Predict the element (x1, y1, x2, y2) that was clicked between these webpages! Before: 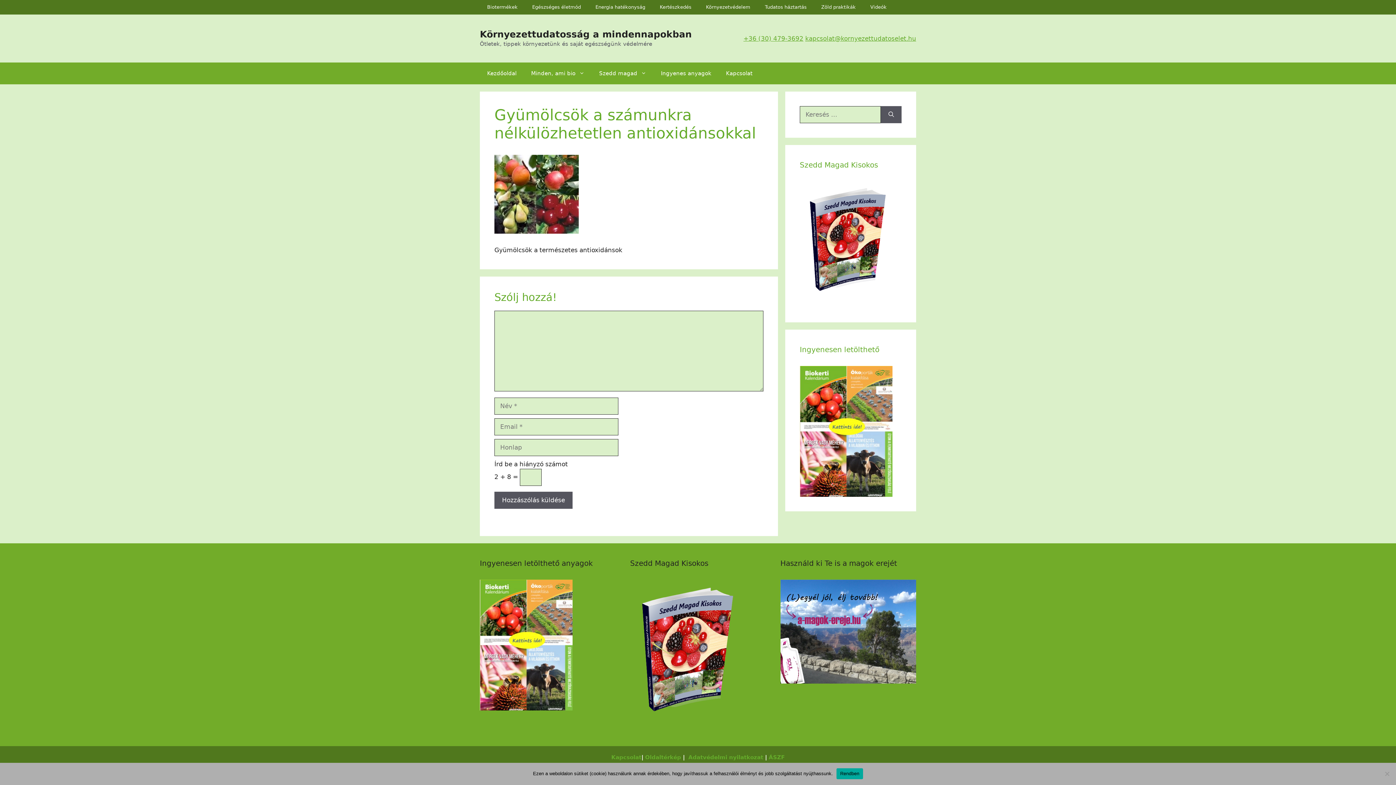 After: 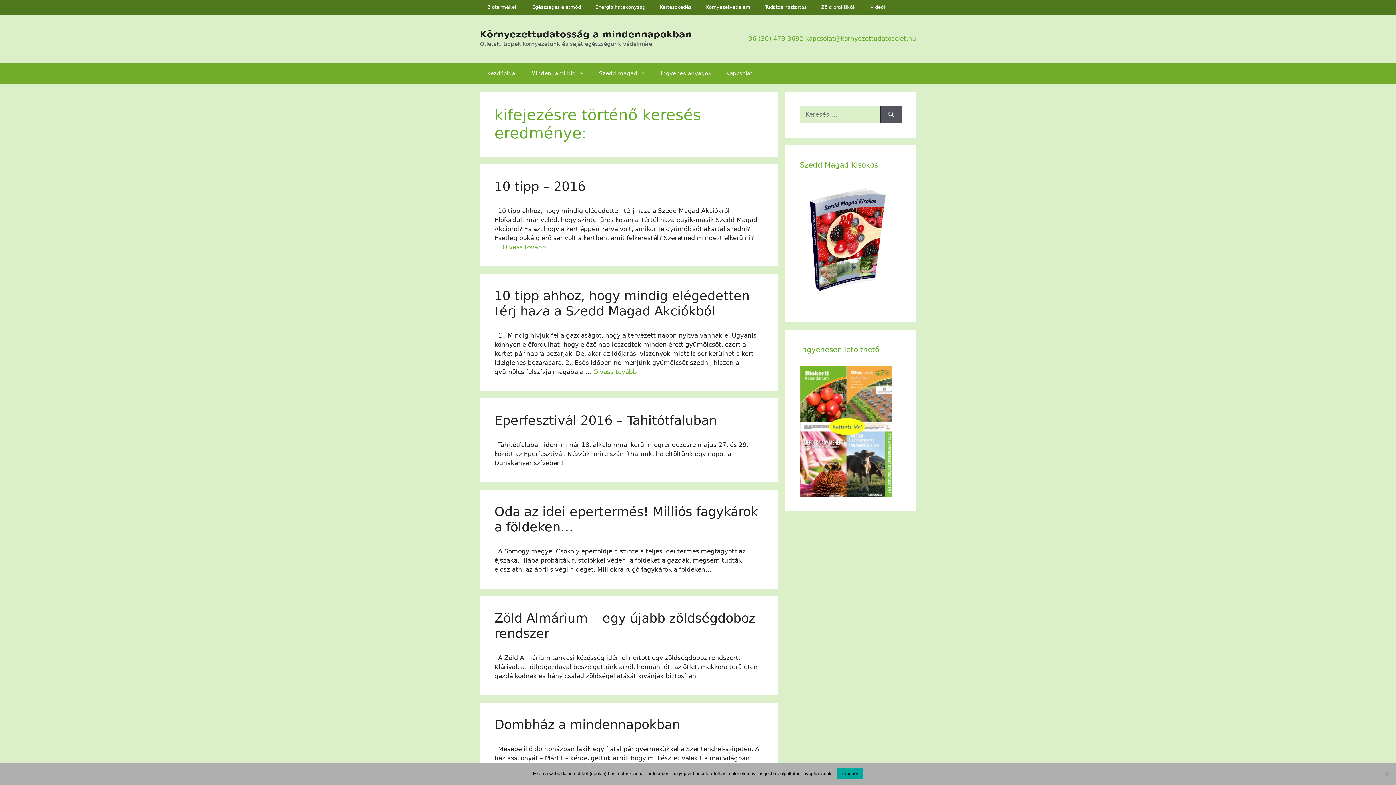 Action: bbox: (881, 106, 901, 123) label: Keresés